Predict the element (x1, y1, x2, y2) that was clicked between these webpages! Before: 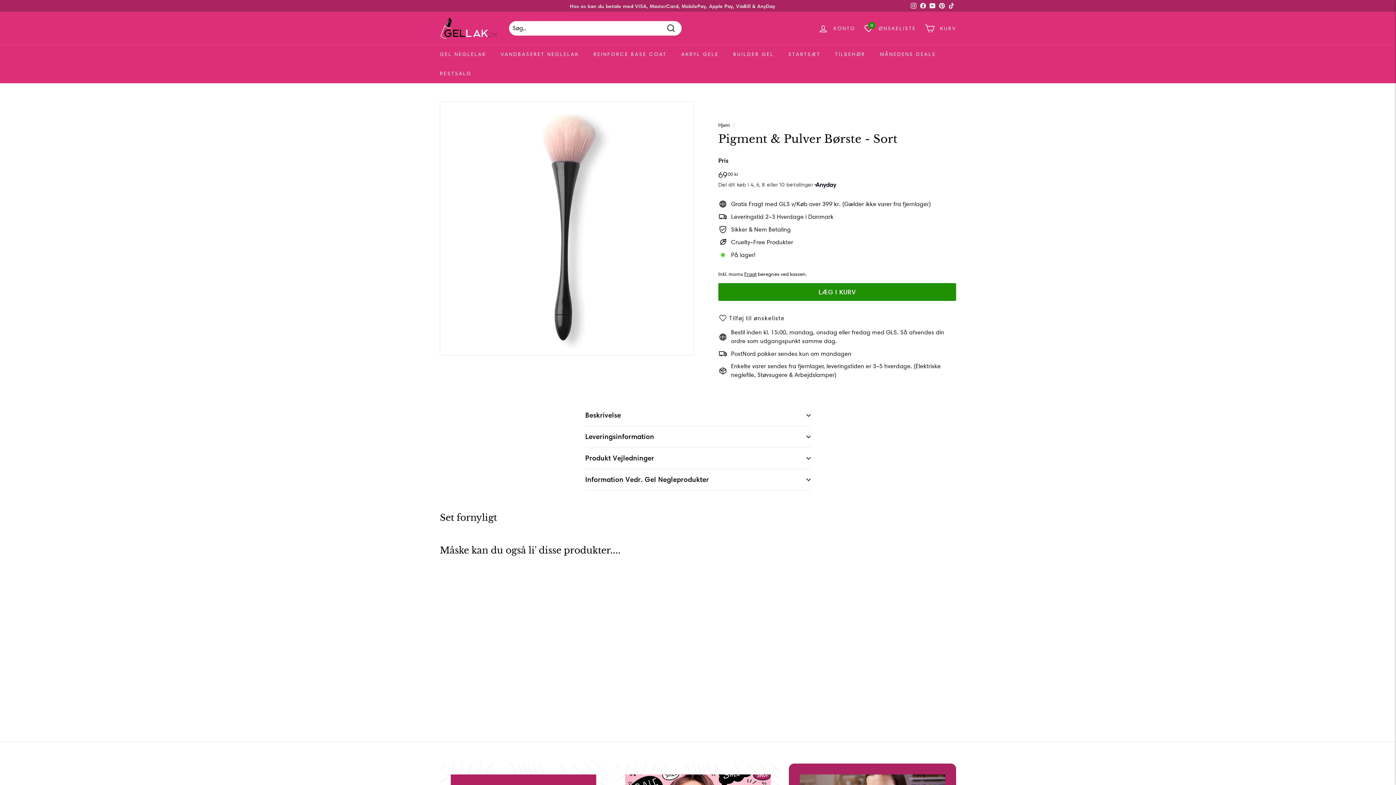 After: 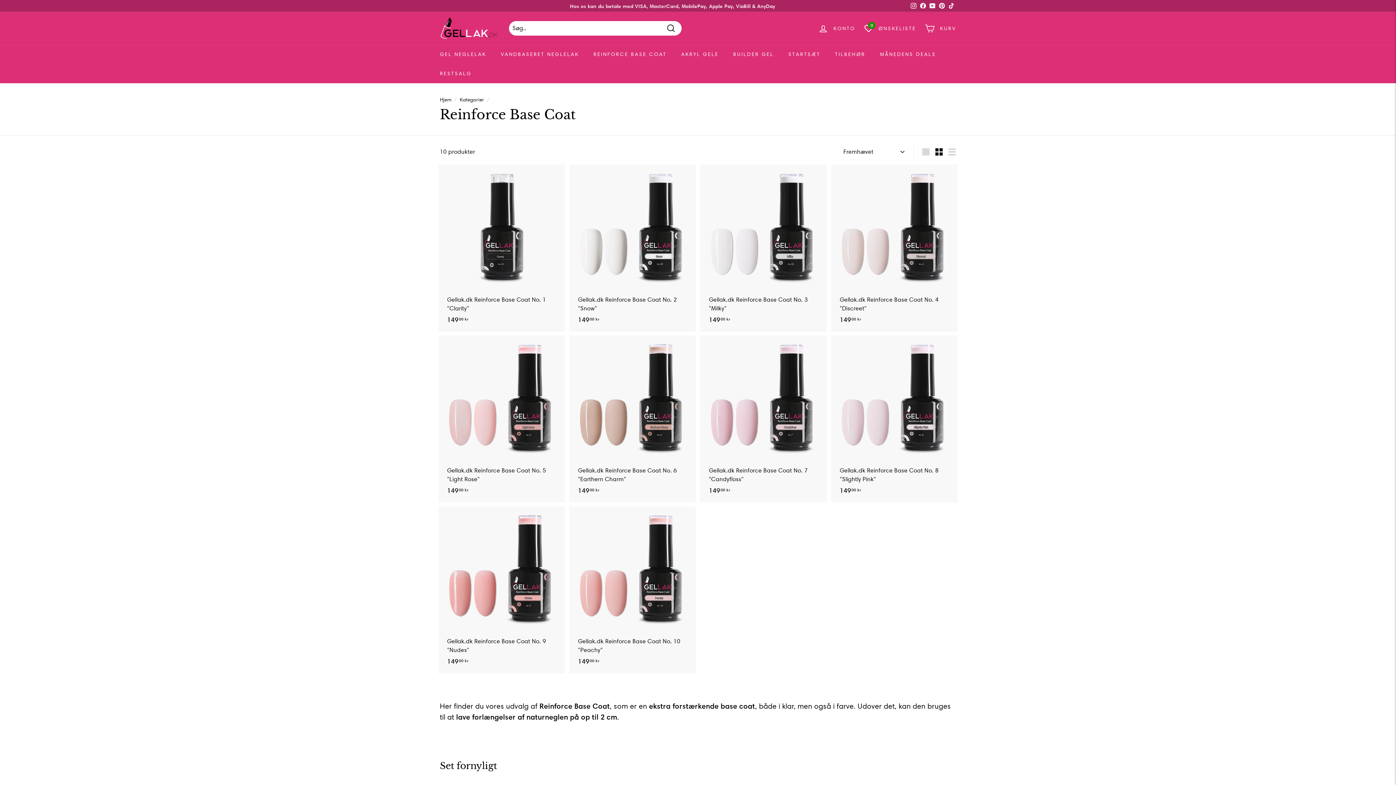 Action: label: REINFORCE BASE COAT bbox: (586, 44, 674, 64)